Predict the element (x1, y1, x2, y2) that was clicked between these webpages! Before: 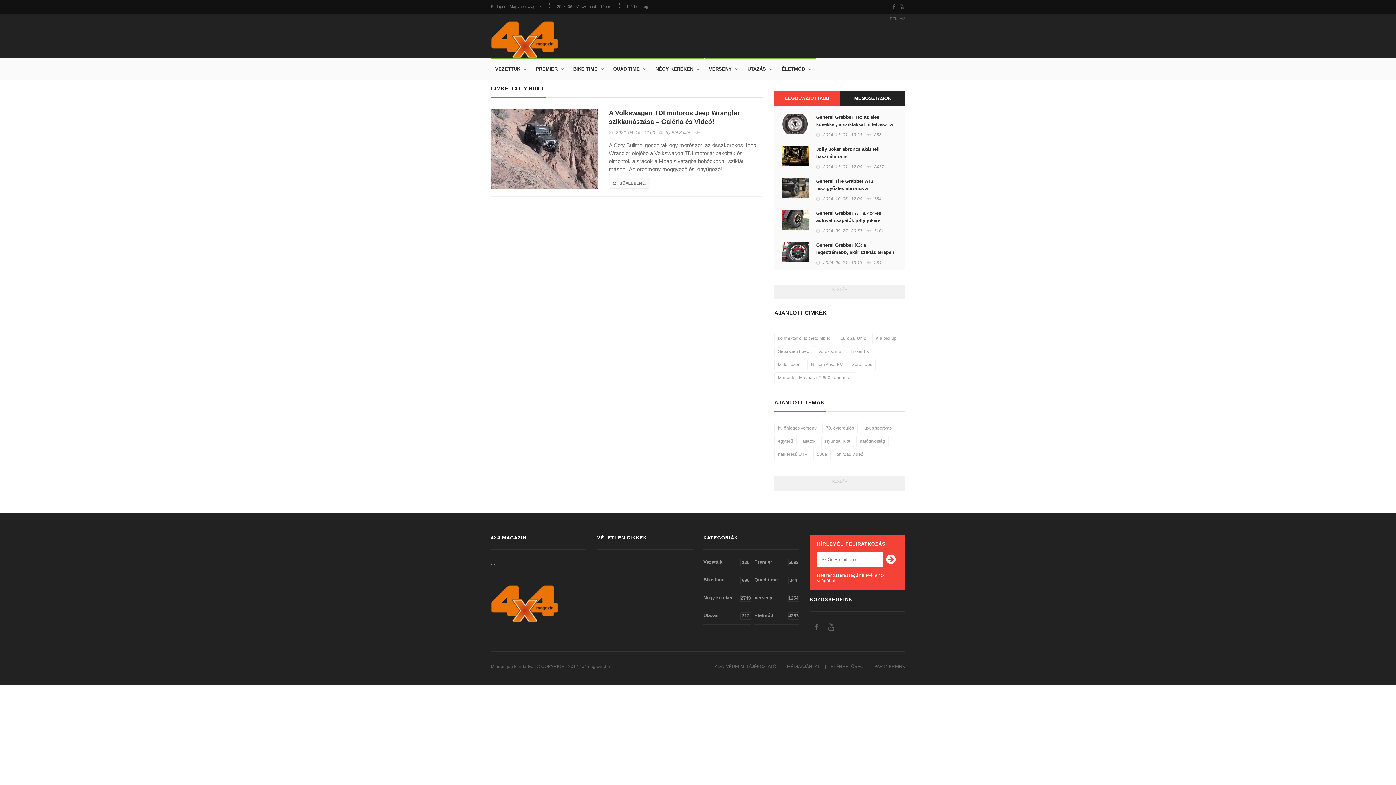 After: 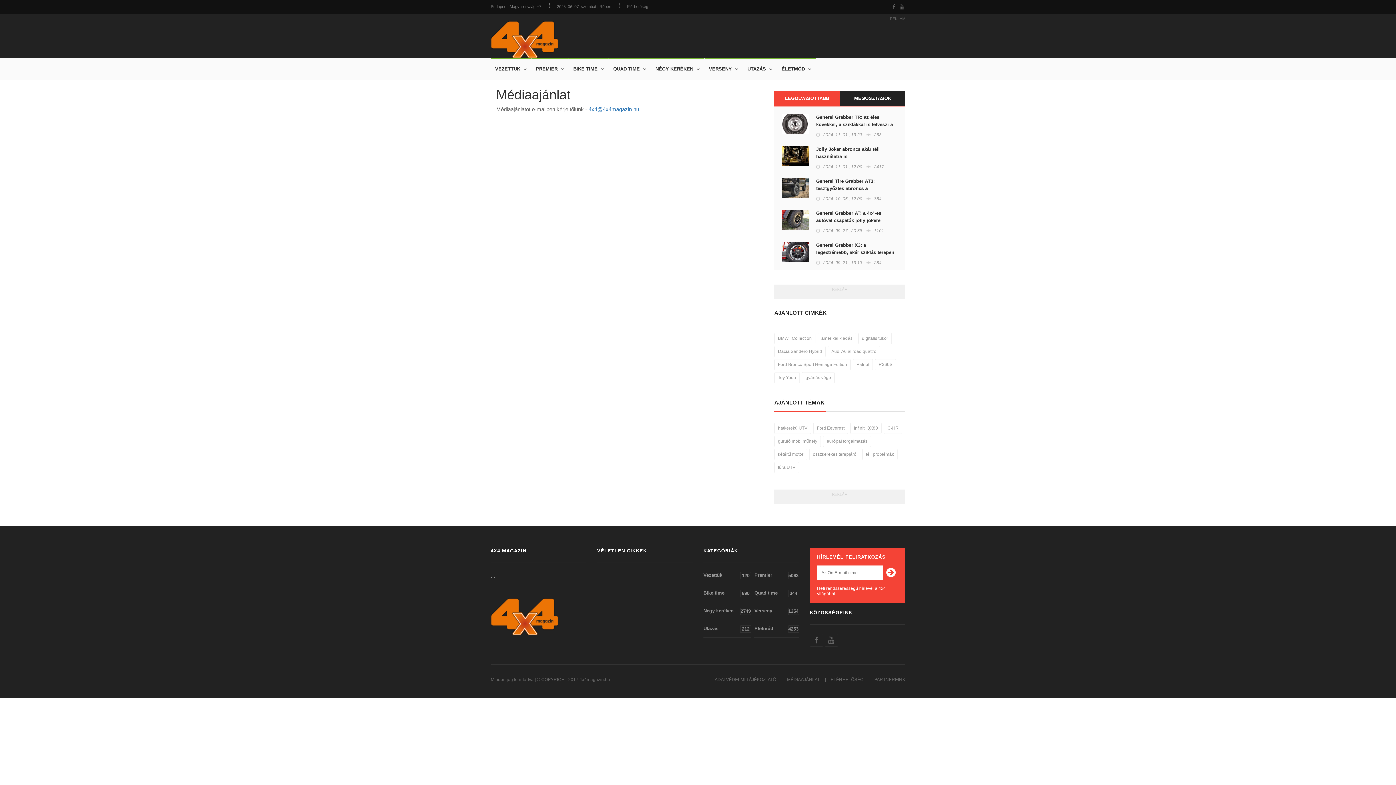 Action: label: MÉDIAAJÁNLAT bbox: (787, 664, 820, 670)